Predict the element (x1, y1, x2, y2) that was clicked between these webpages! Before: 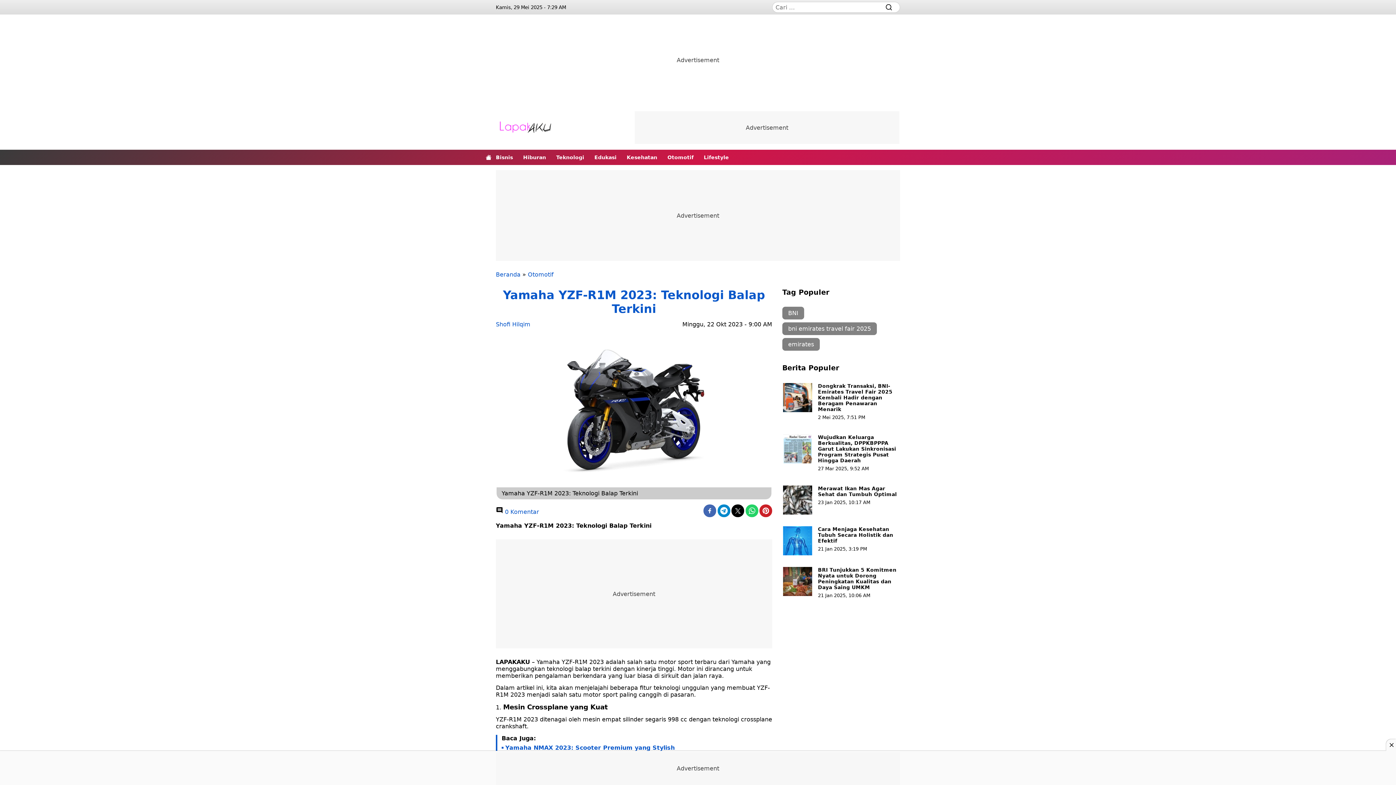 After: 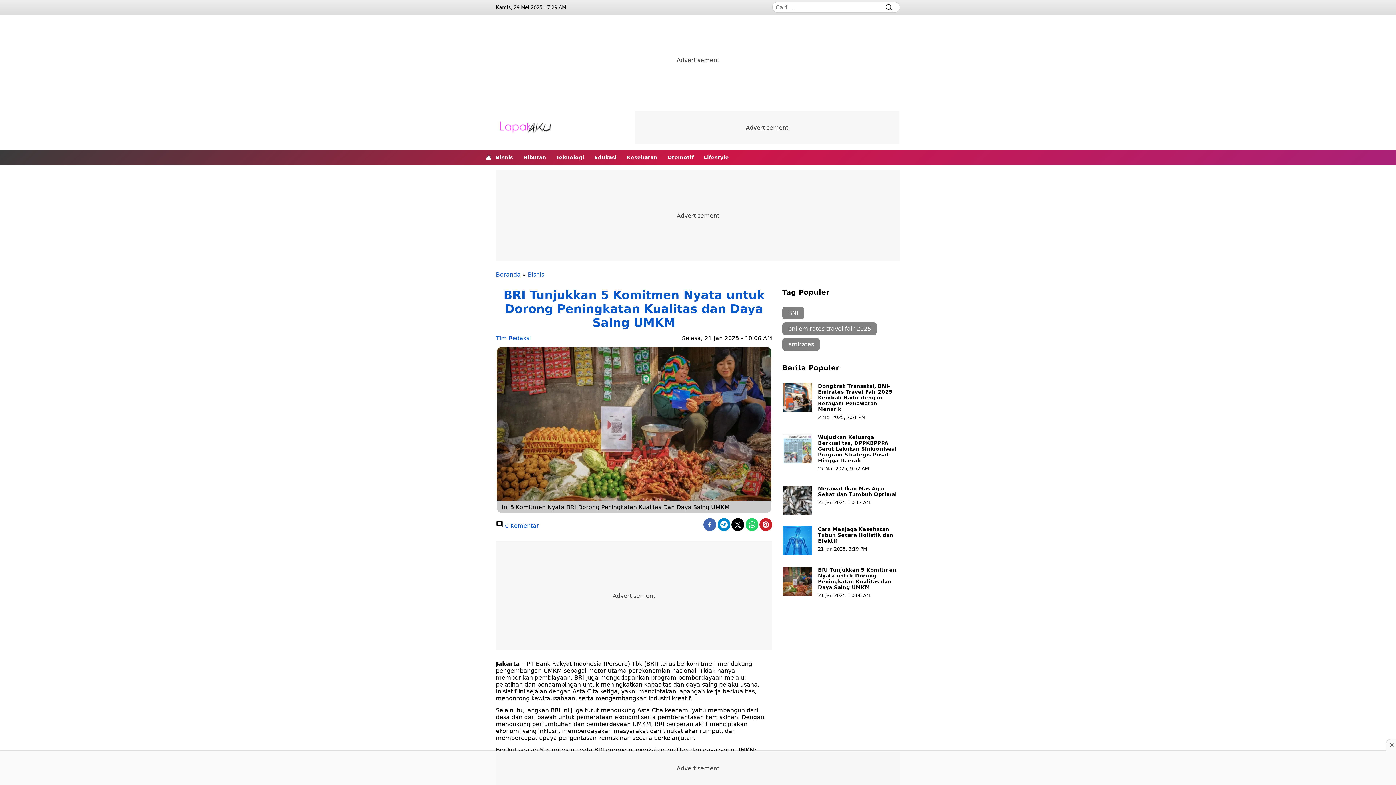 Action: bbox: (783, 567, 812, 596)